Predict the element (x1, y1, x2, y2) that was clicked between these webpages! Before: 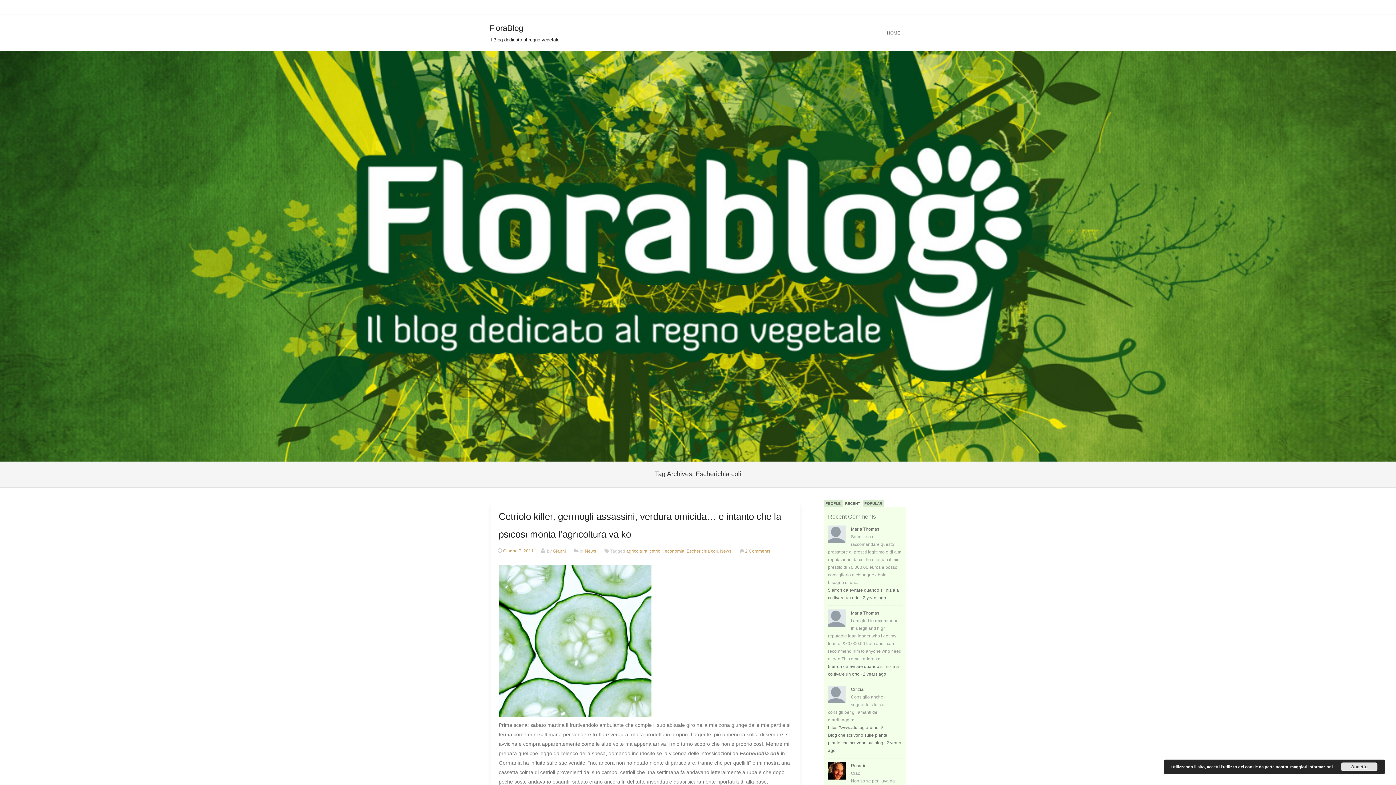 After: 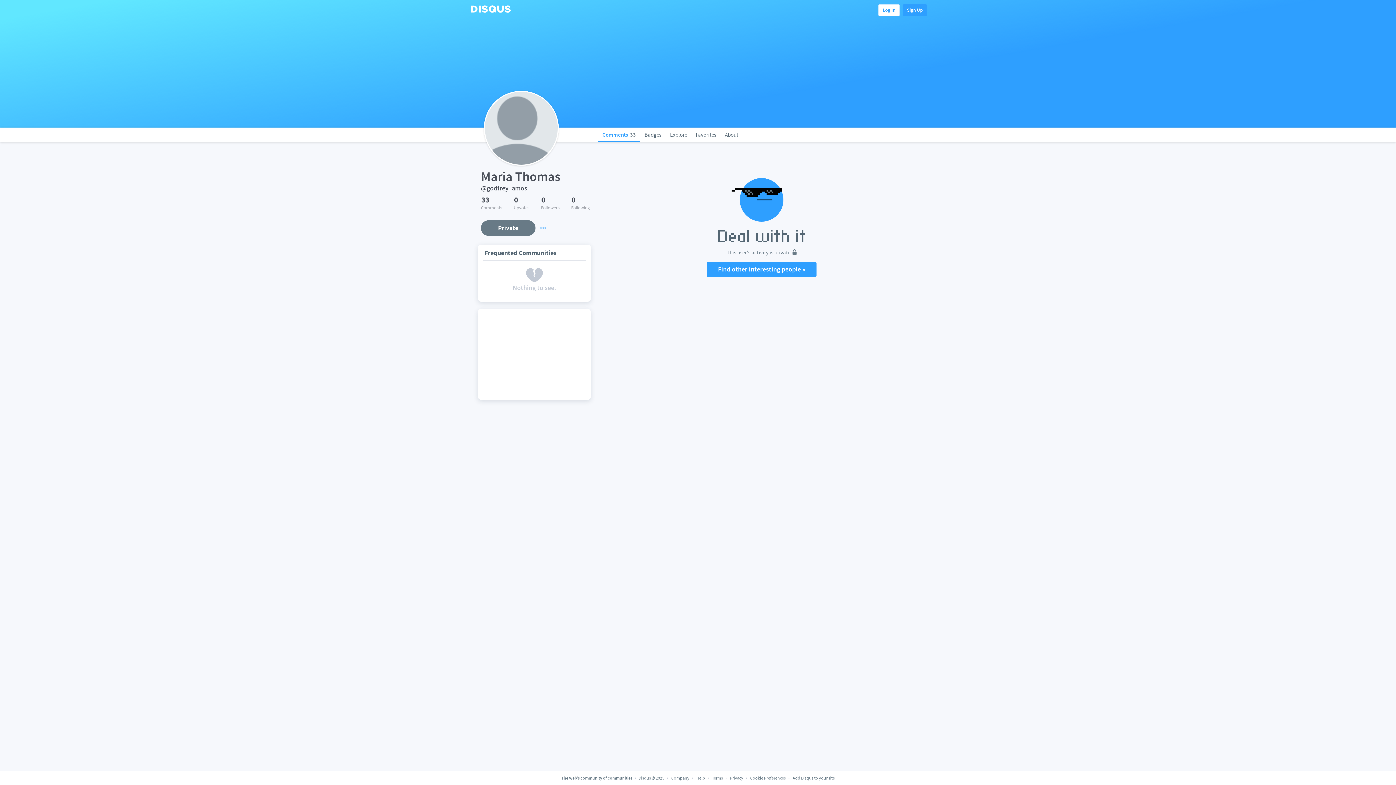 Action: bbox: (851, 610, 879, 615) label: Maria Thomas